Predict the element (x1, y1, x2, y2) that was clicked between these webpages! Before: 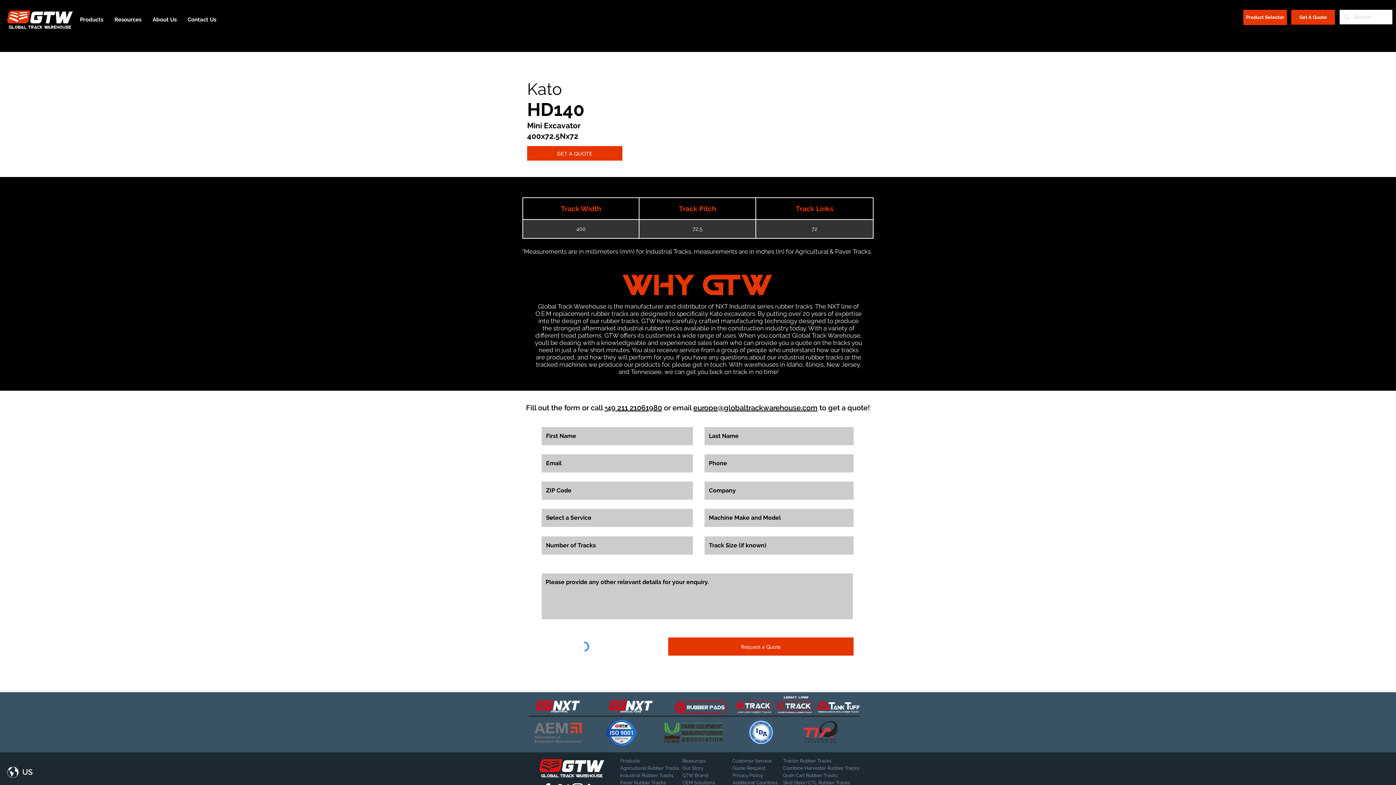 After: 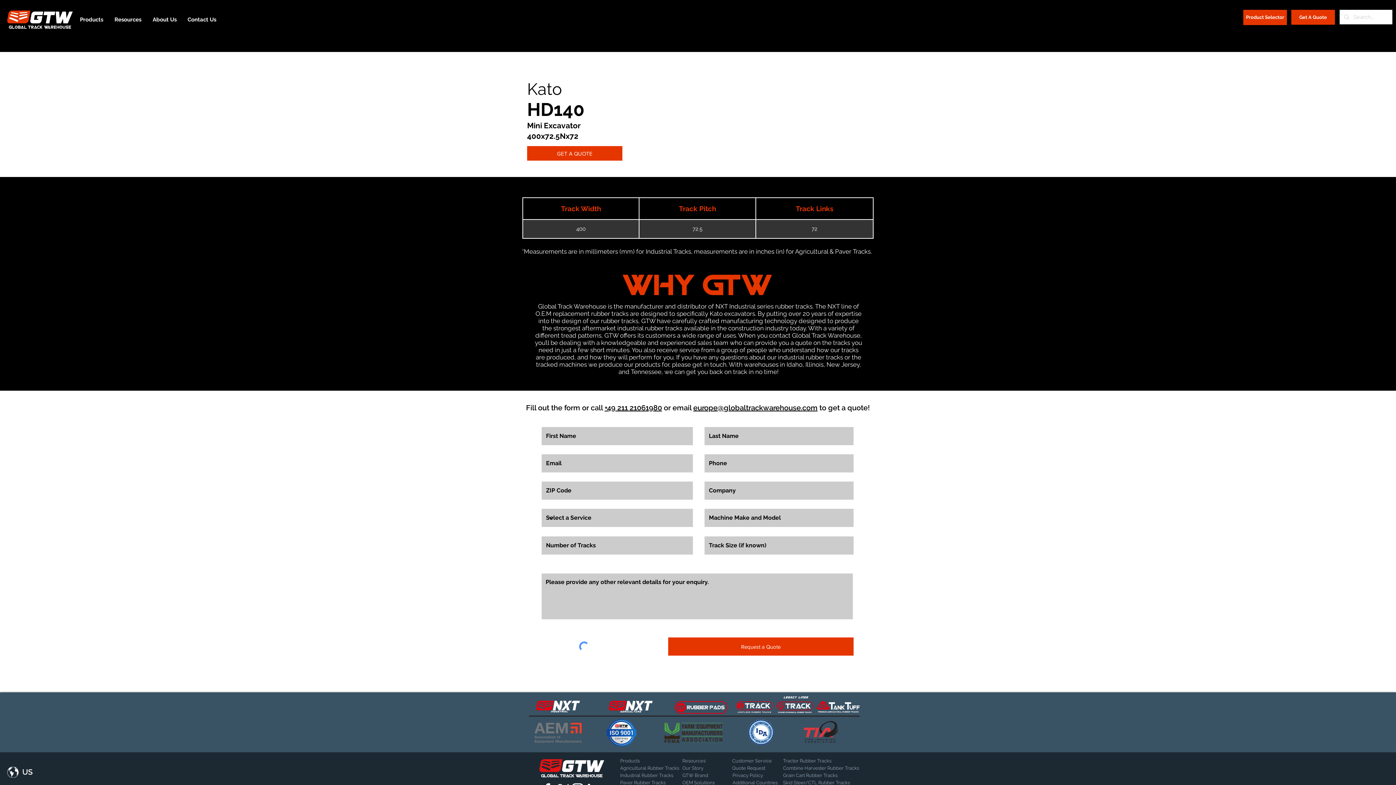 Action: bbox: (602, 714, 640, 752)